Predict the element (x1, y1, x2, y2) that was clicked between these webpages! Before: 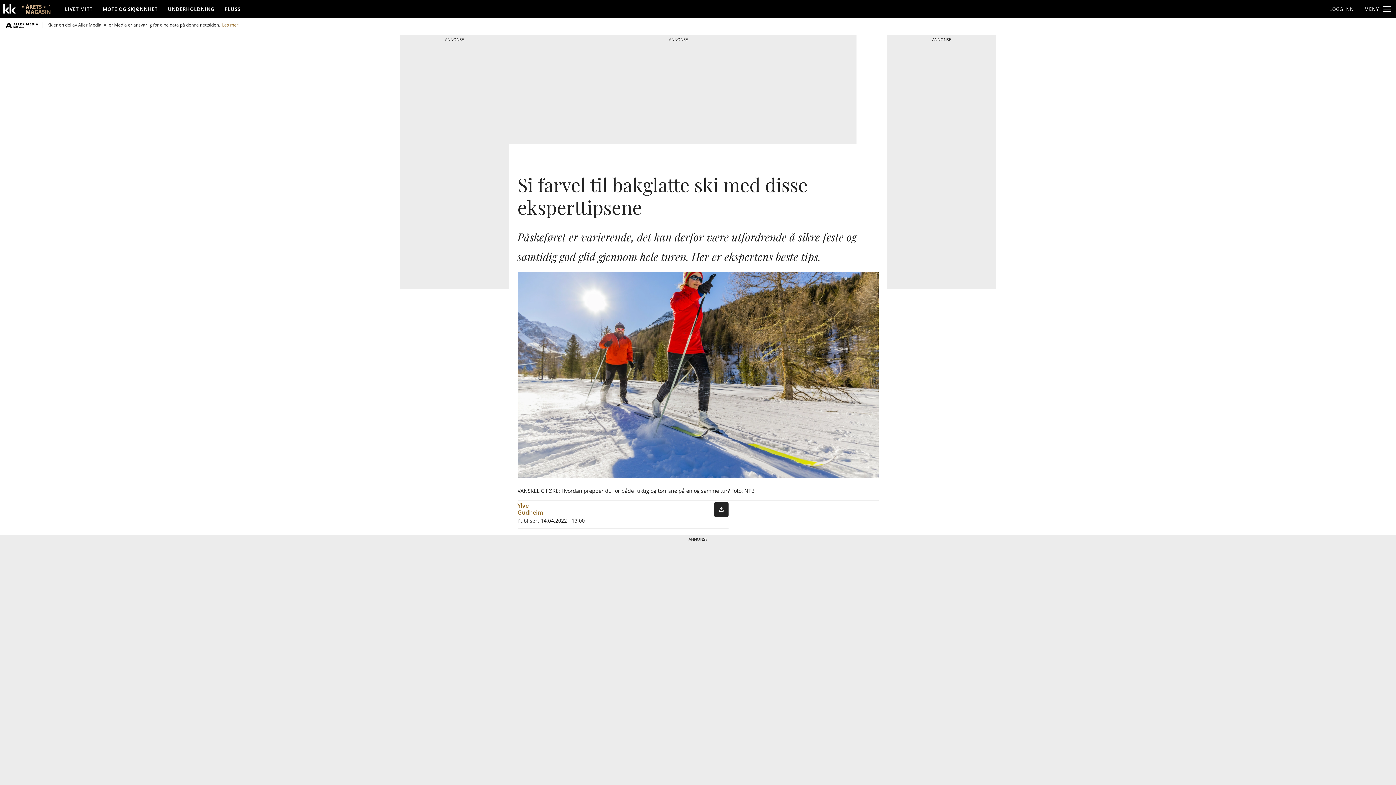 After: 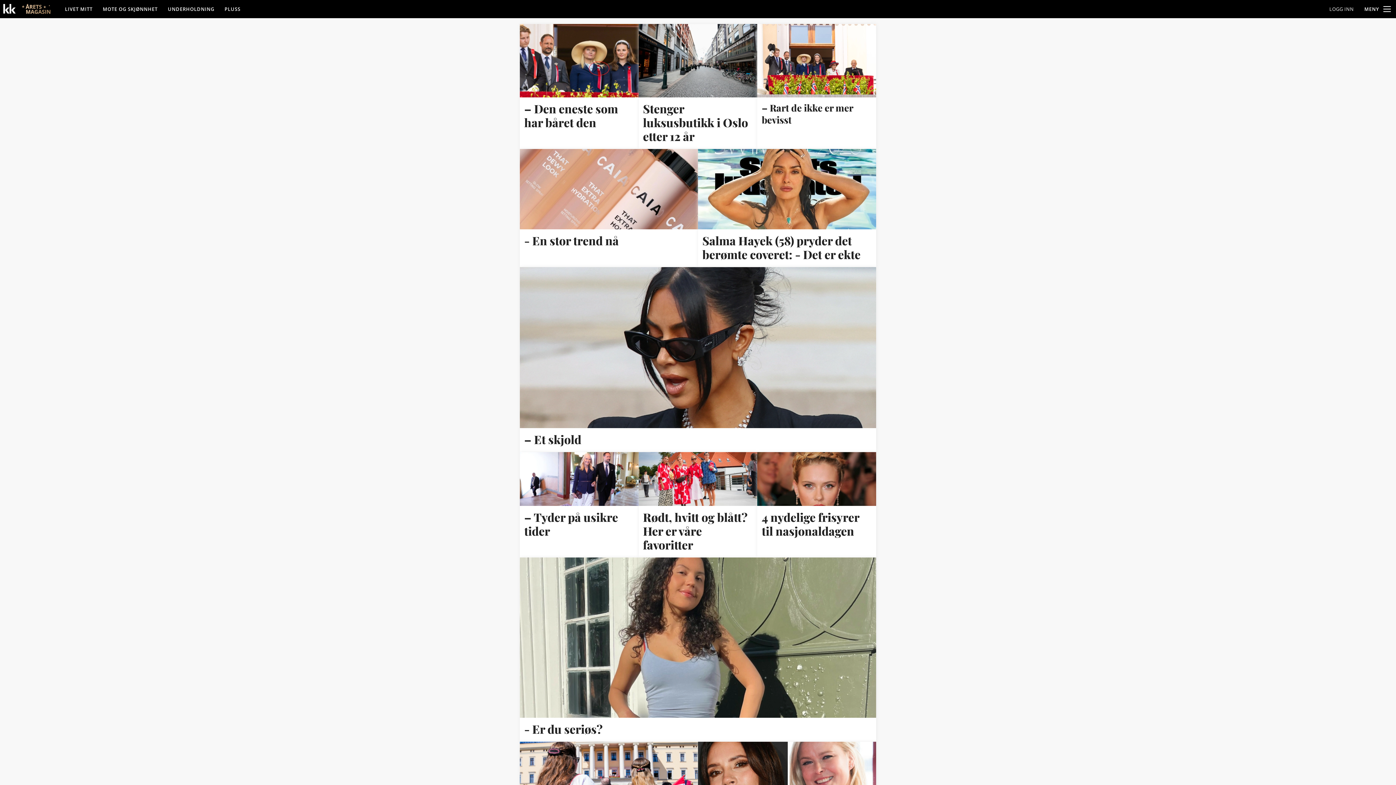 Action: bbox: (97, 0, 162, 17) label: MOTE OG SKJØNNHET